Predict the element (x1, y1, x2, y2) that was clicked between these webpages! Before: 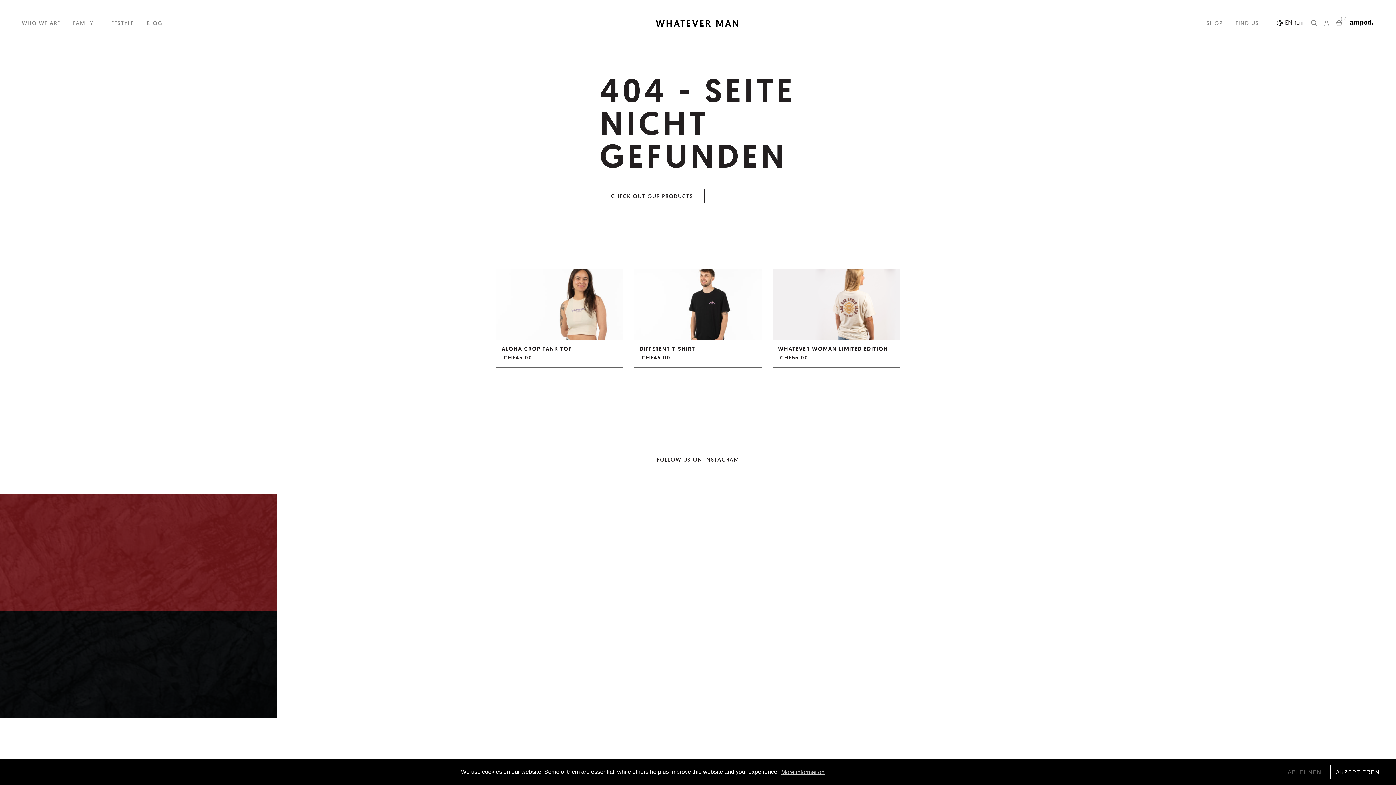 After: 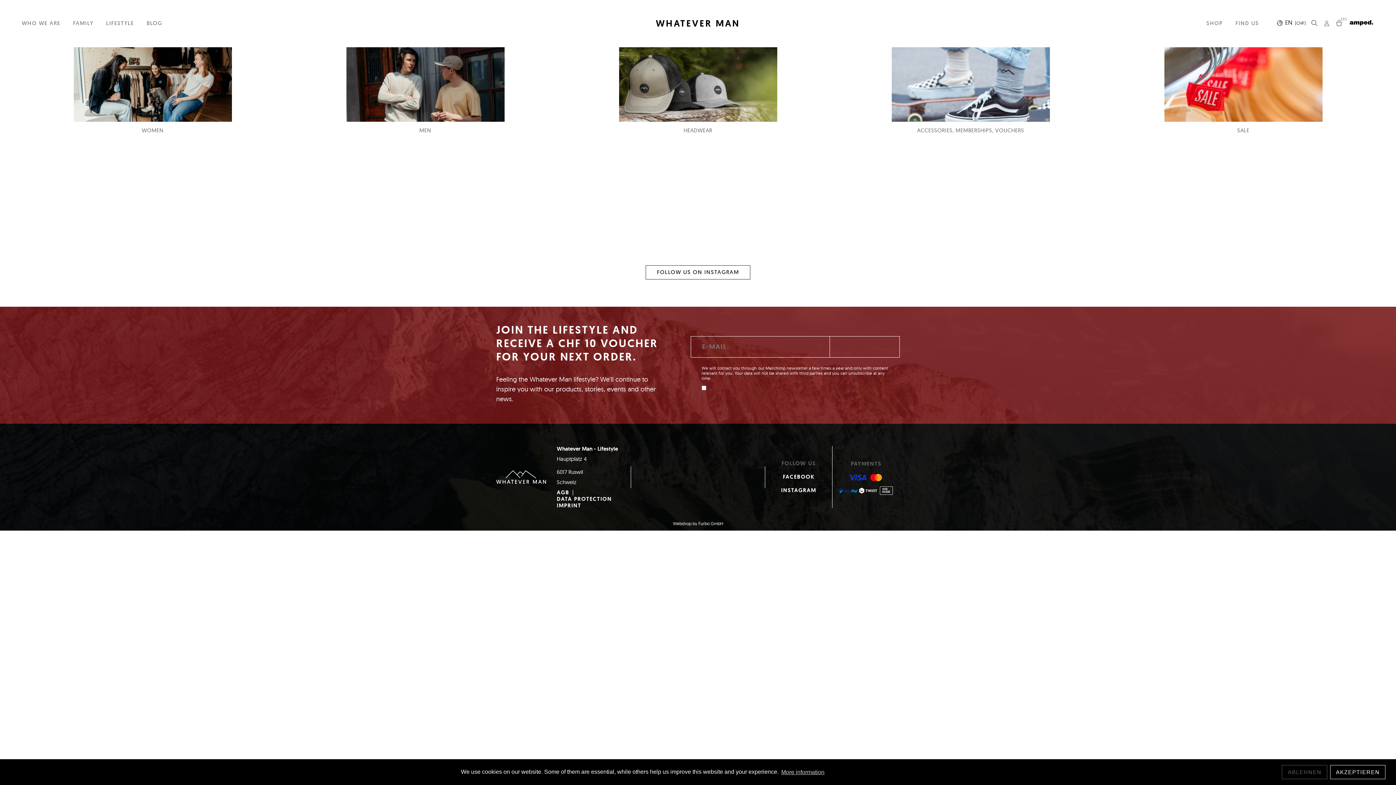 Action: label: SHOP bbox: (1206, 19, 1223, 26)